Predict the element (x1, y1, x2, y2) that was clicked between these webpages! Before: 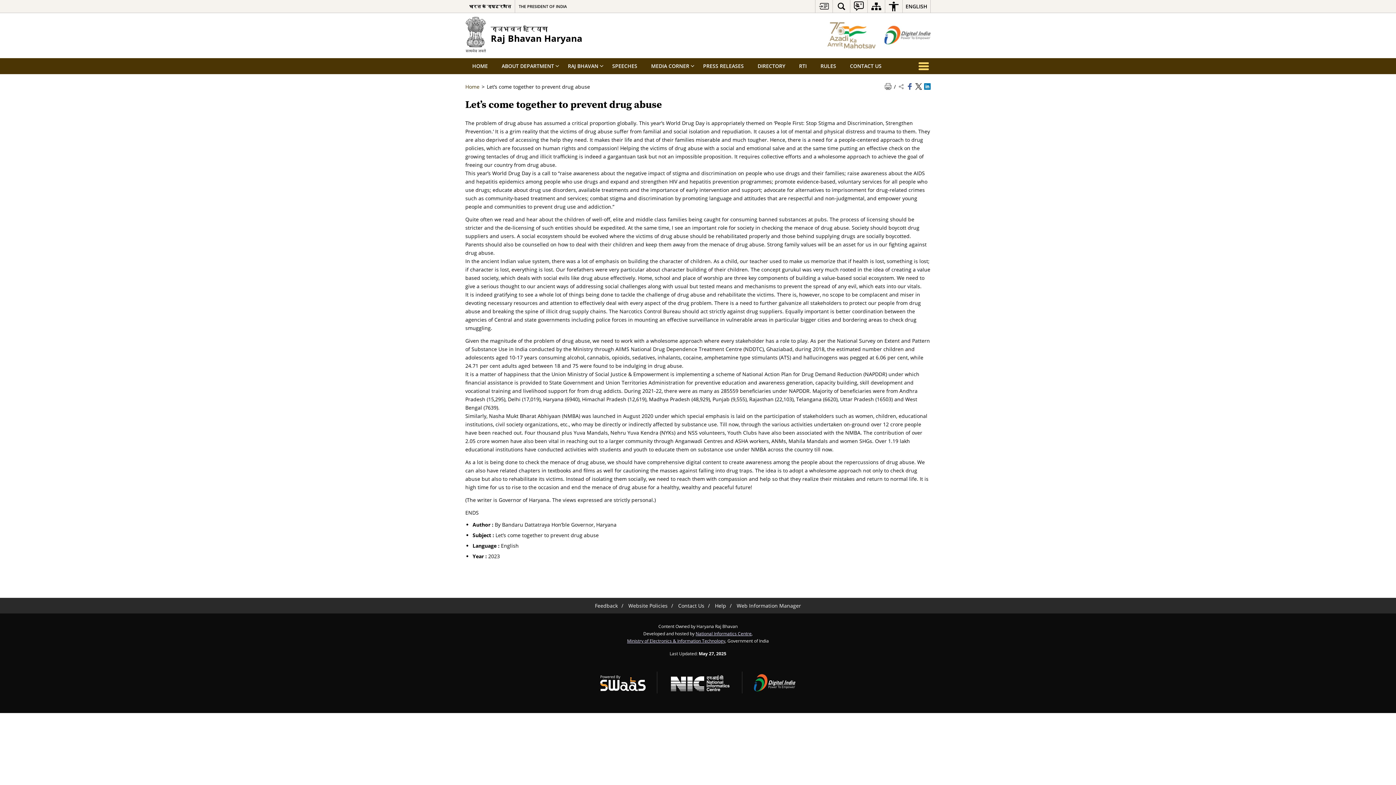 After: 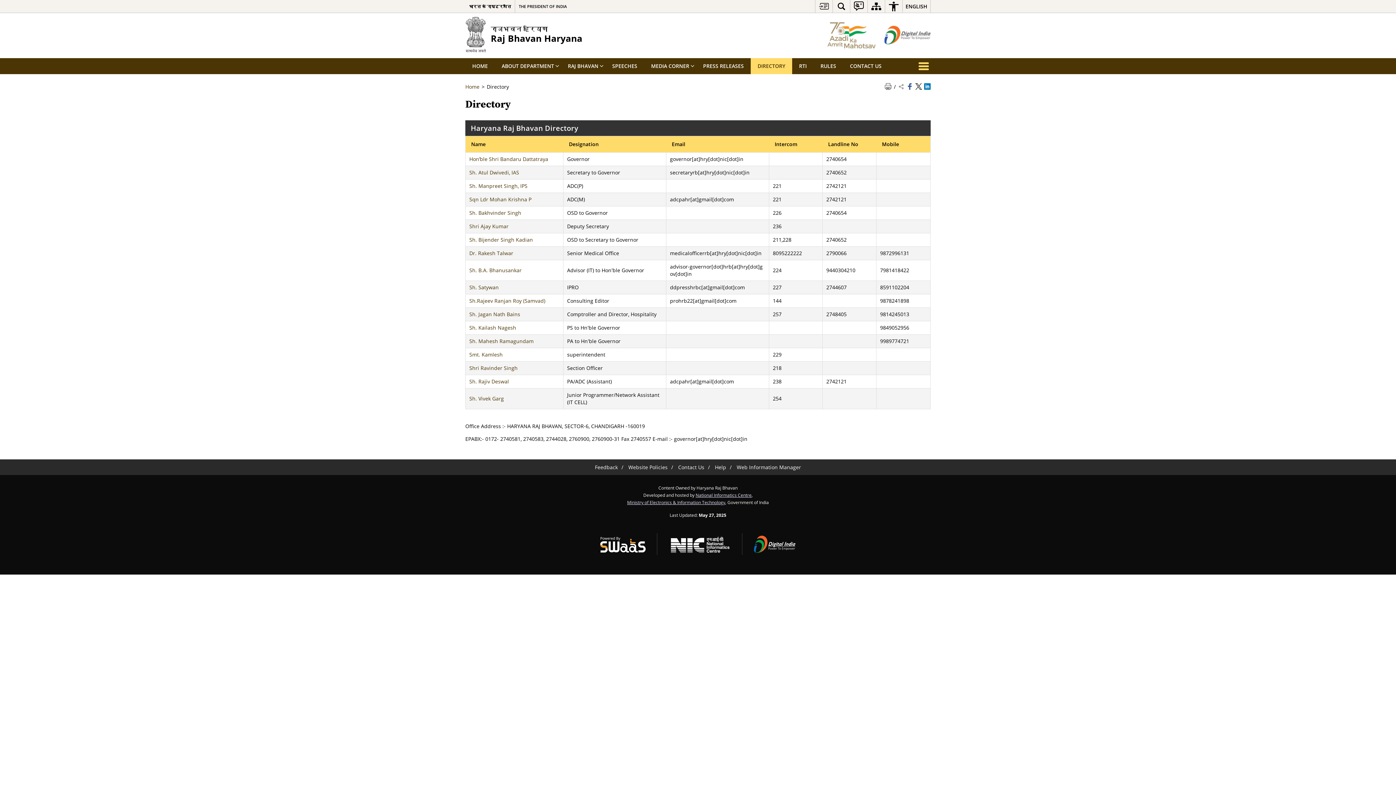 Action: bbox: (750, 58, 792, 74) label: DIRECTORY